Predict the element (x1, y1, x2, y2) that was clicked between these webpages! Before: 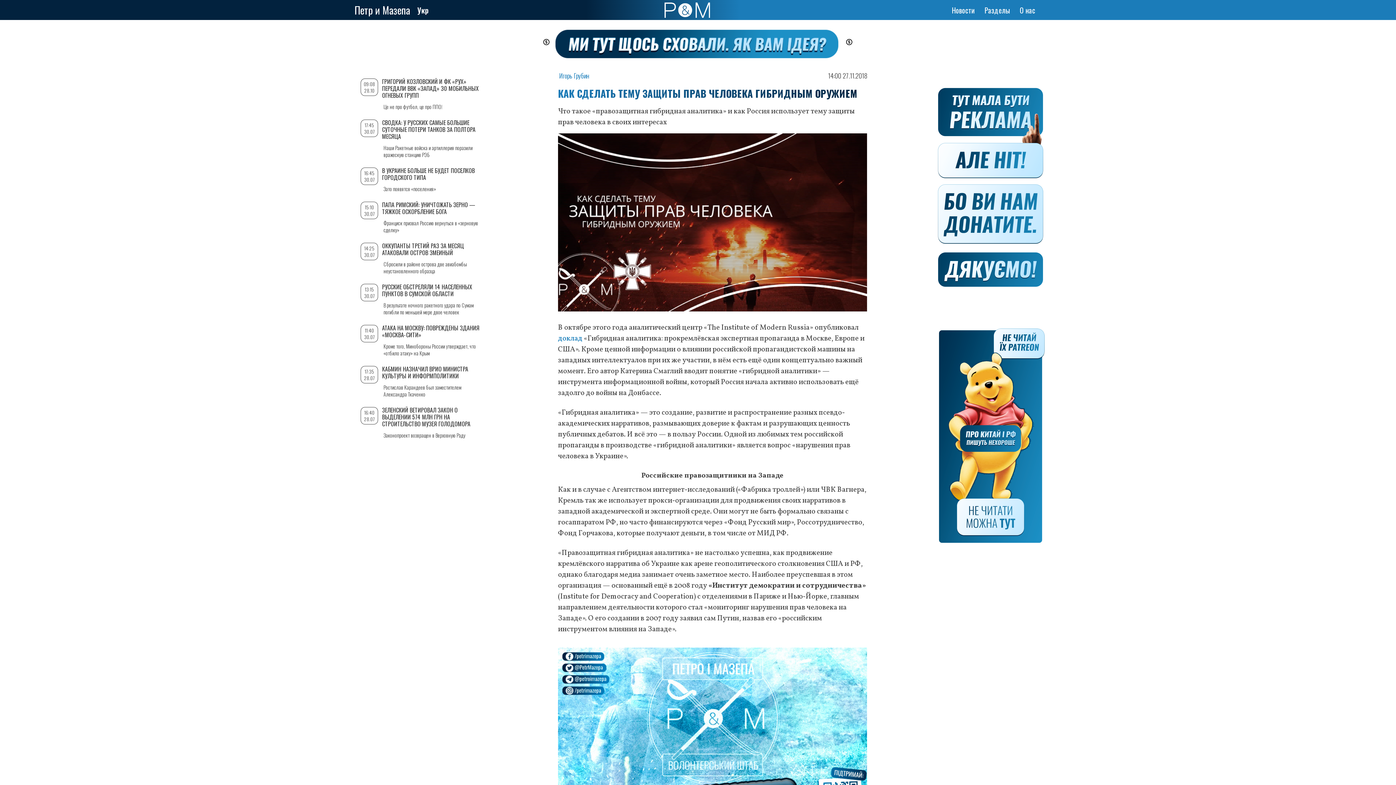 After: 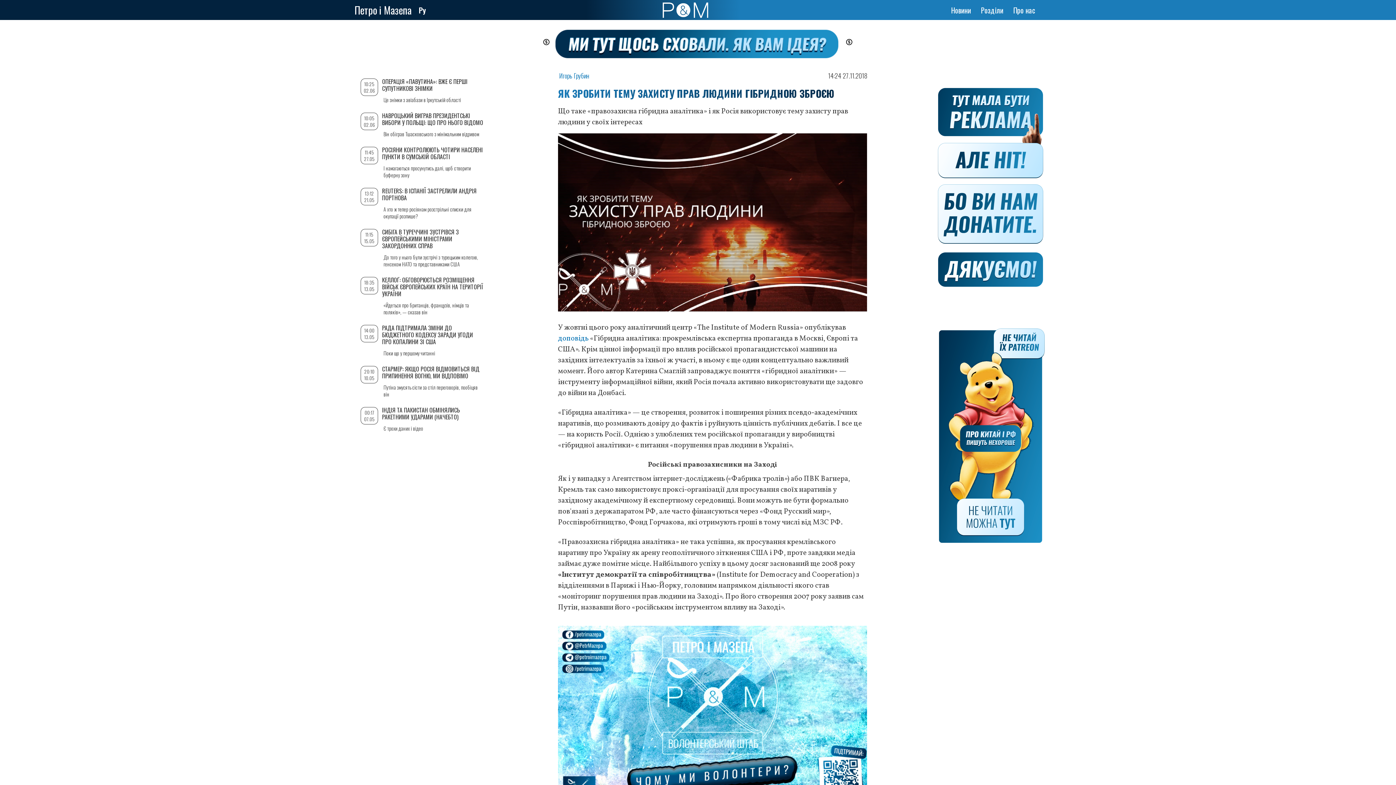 Action: bbox: (417, 4, 428, 15) label: Укр